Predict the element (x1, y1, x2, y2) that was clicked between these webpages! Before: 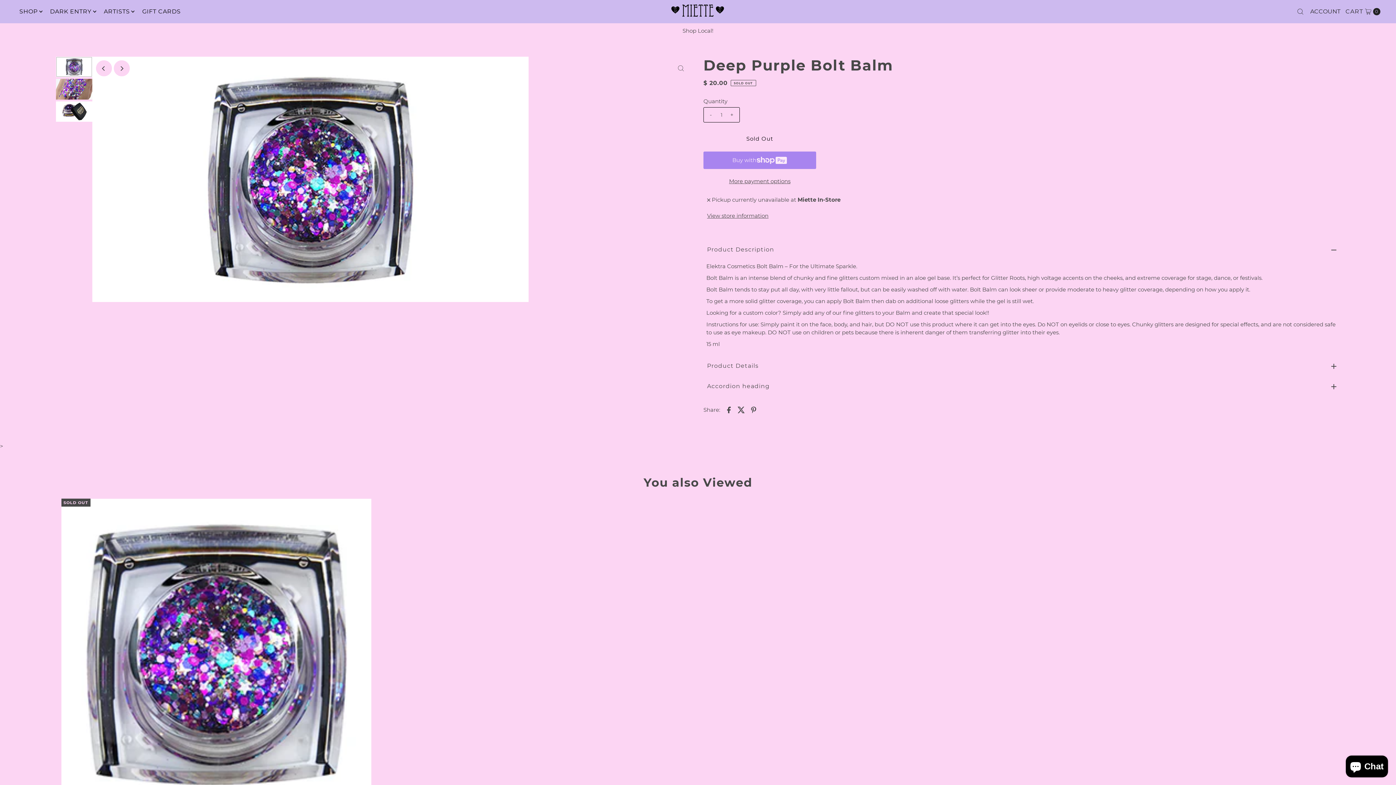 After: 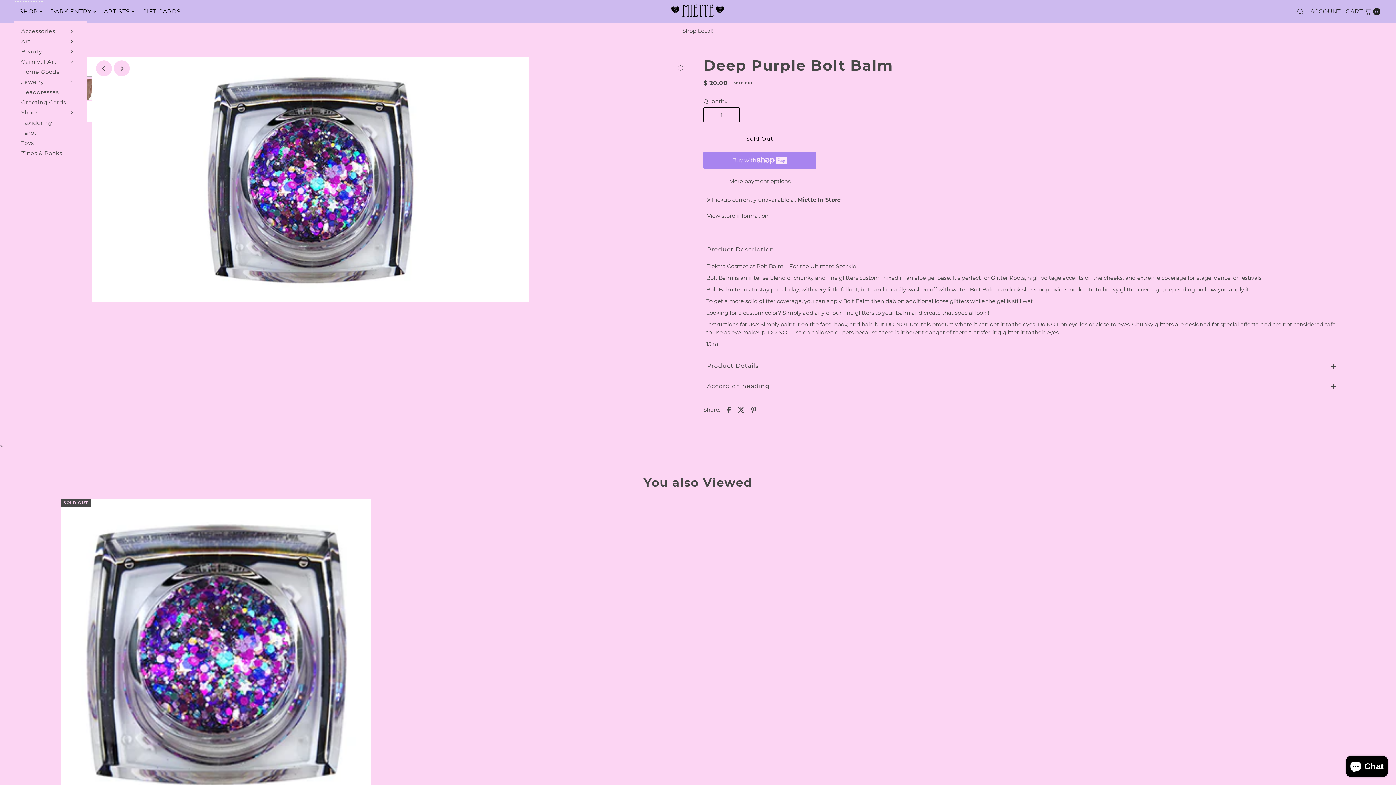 Action: bbox: (13, 1, 43, 21) label: SHOP